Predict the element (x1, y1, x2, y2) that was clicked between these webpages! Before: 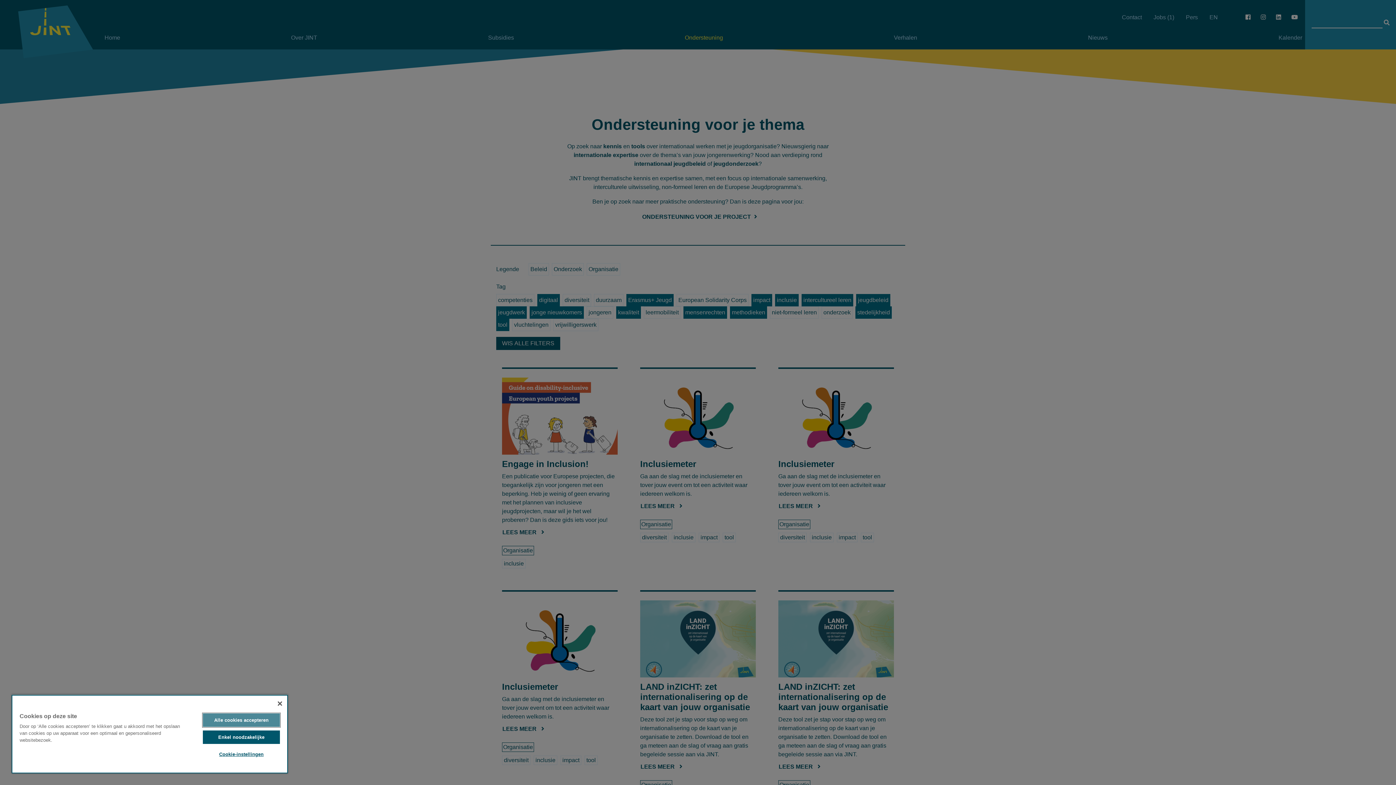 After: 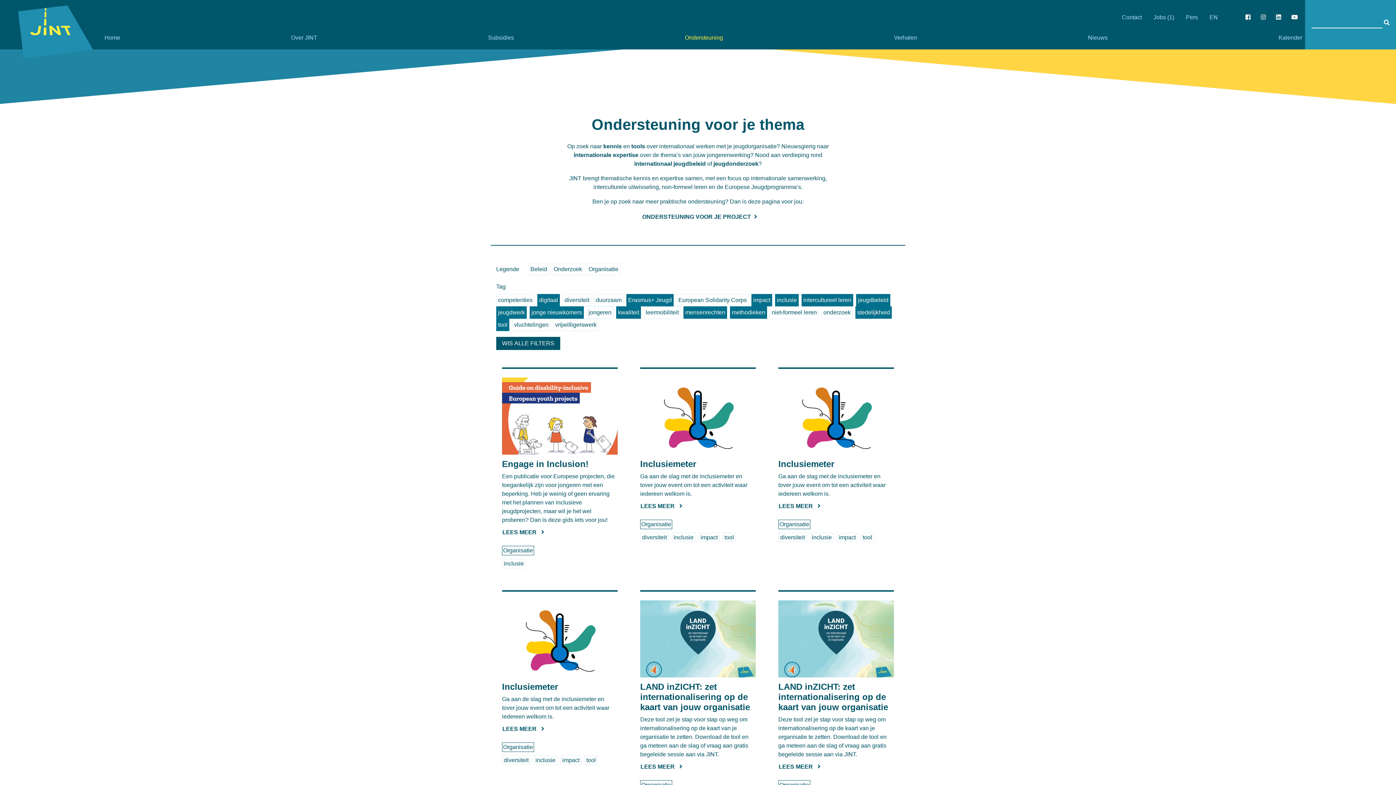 Action: label: Alle cookies accepteren bbox: (202, 713, 279, 727)